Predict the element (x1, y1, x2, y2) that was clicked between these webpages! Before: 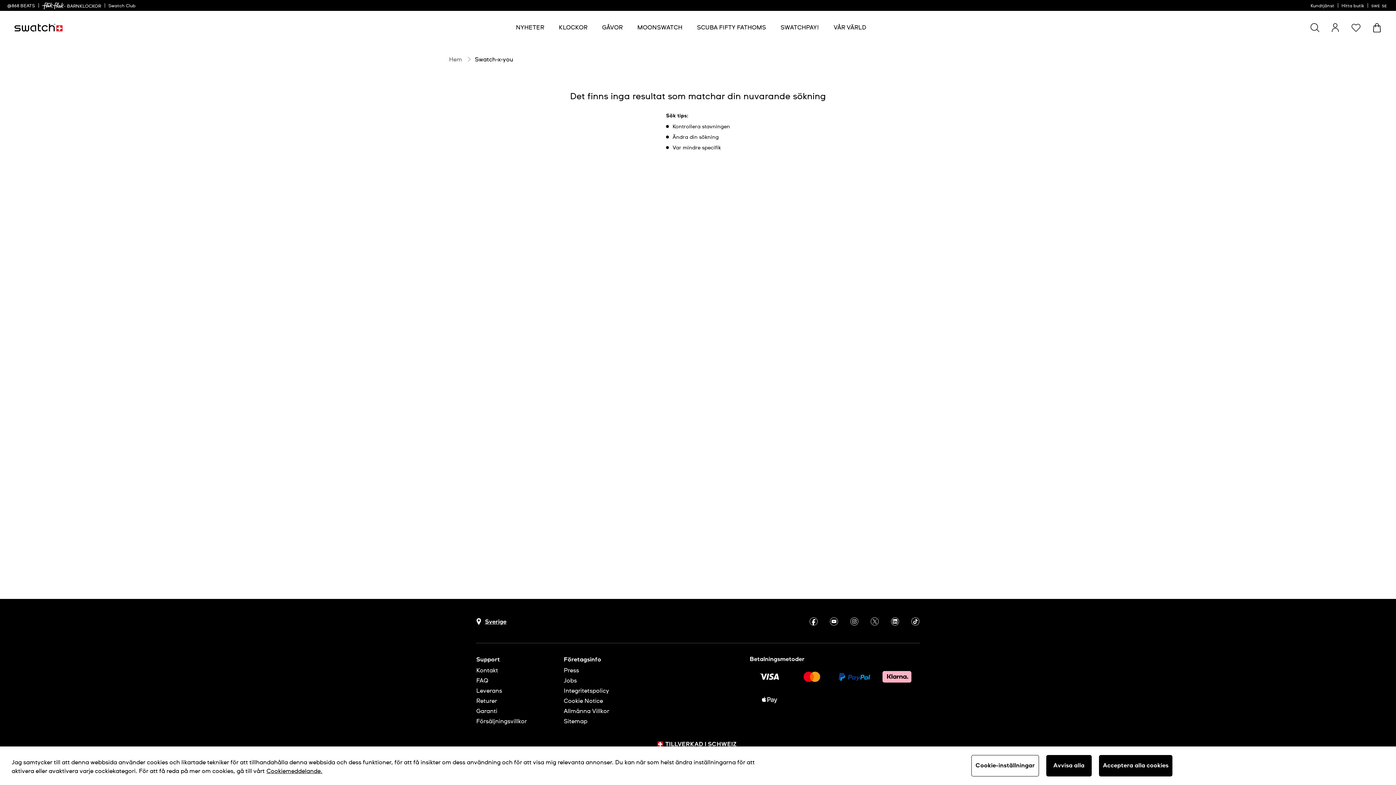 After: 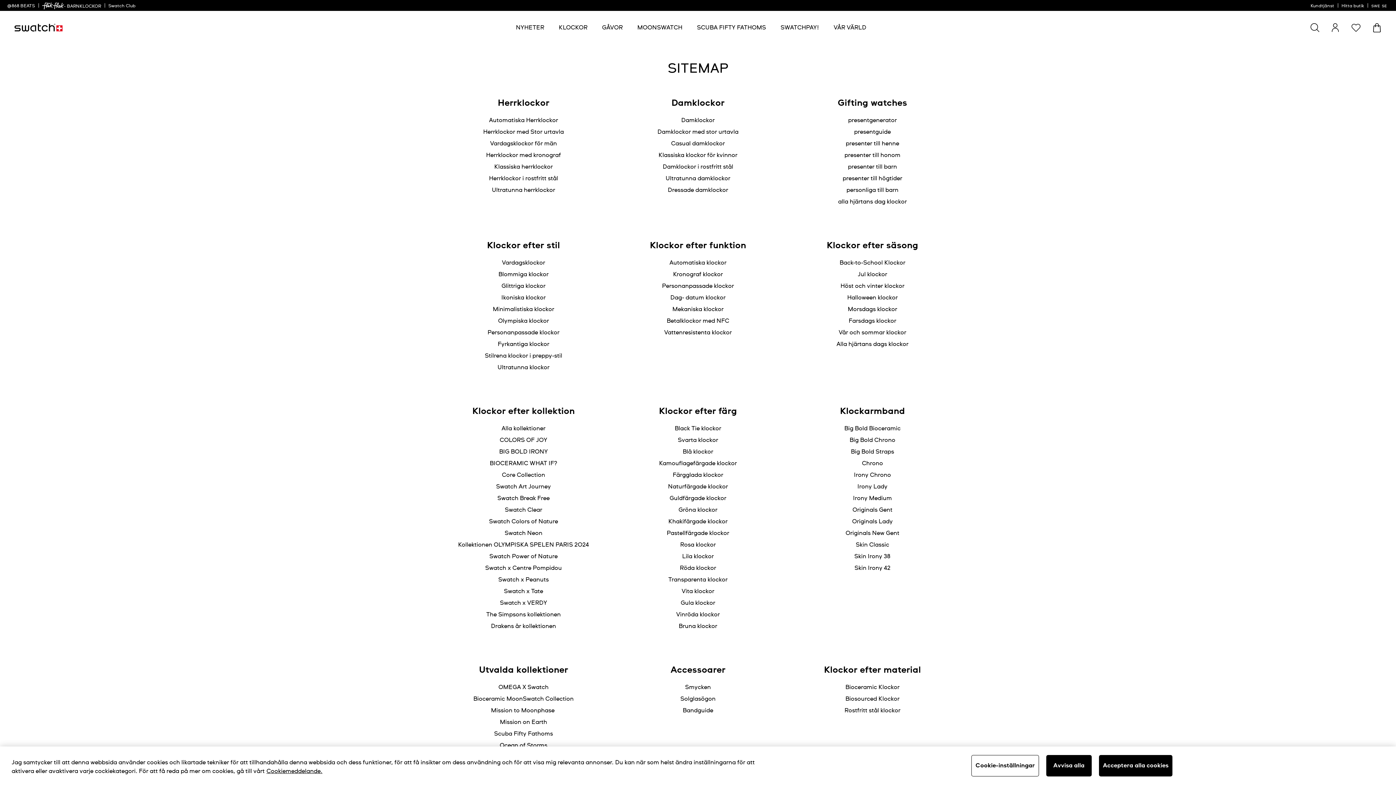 Action: bbox: (563, 718, 635, 724) label: Sitemap